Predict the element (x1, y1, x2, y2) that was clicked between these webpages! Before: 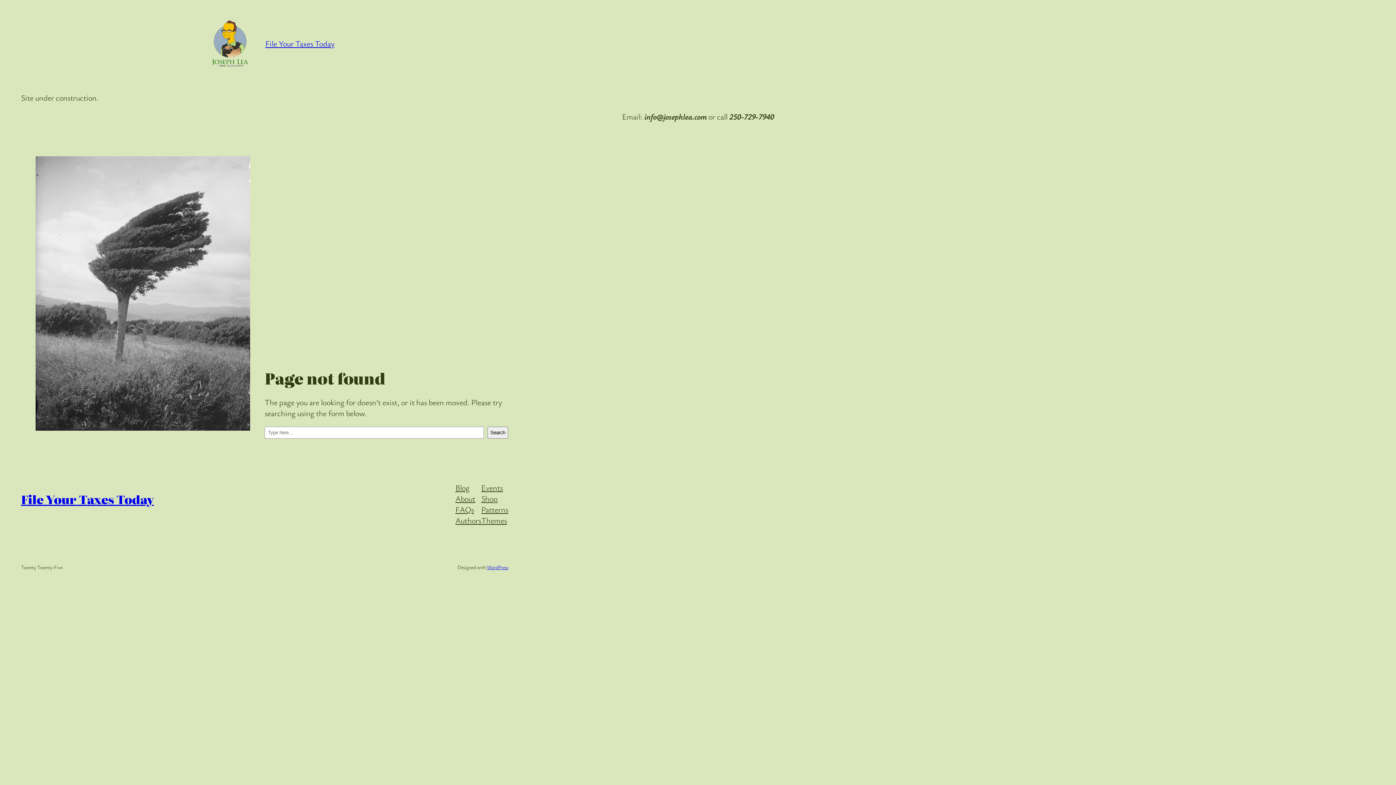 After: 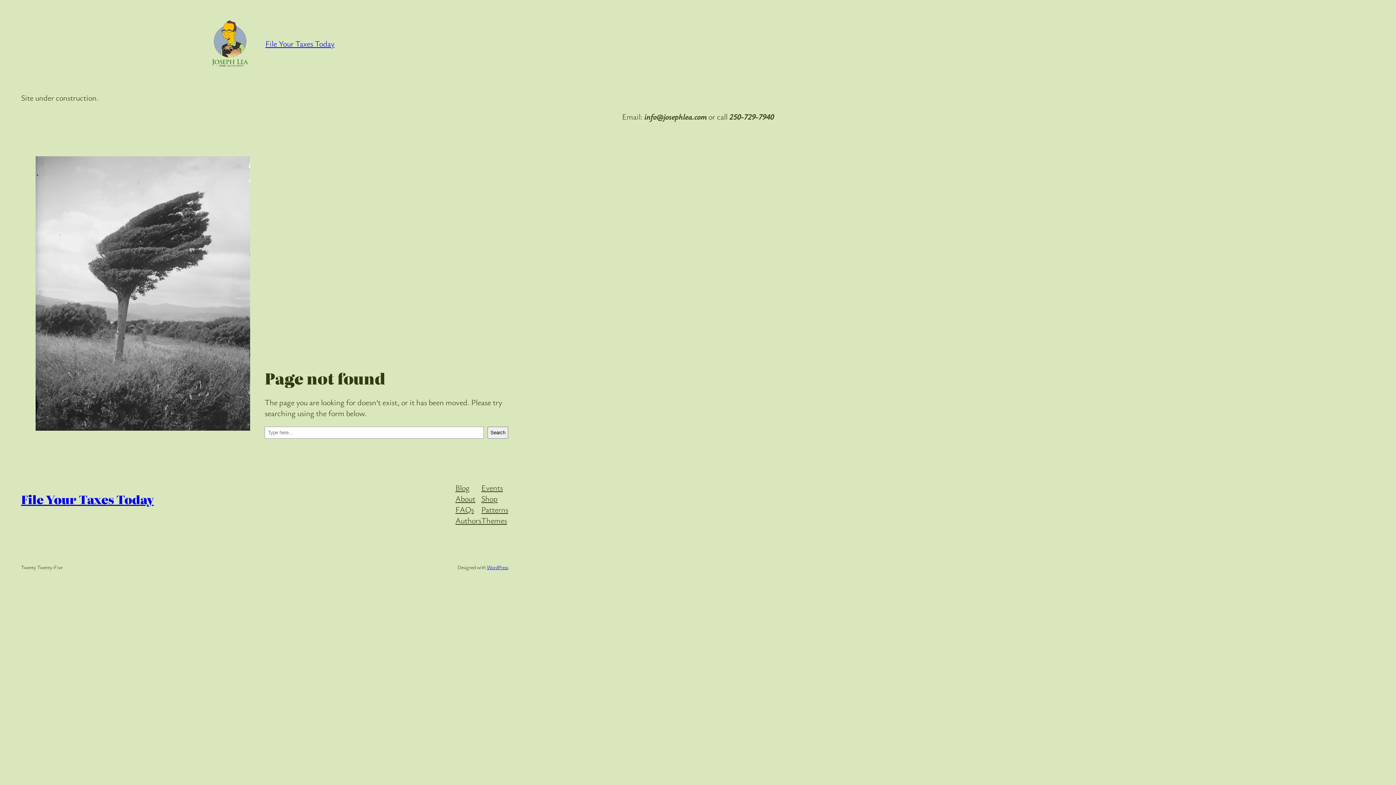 Action: label: Shop bbox: (481, 493, 497, 504)